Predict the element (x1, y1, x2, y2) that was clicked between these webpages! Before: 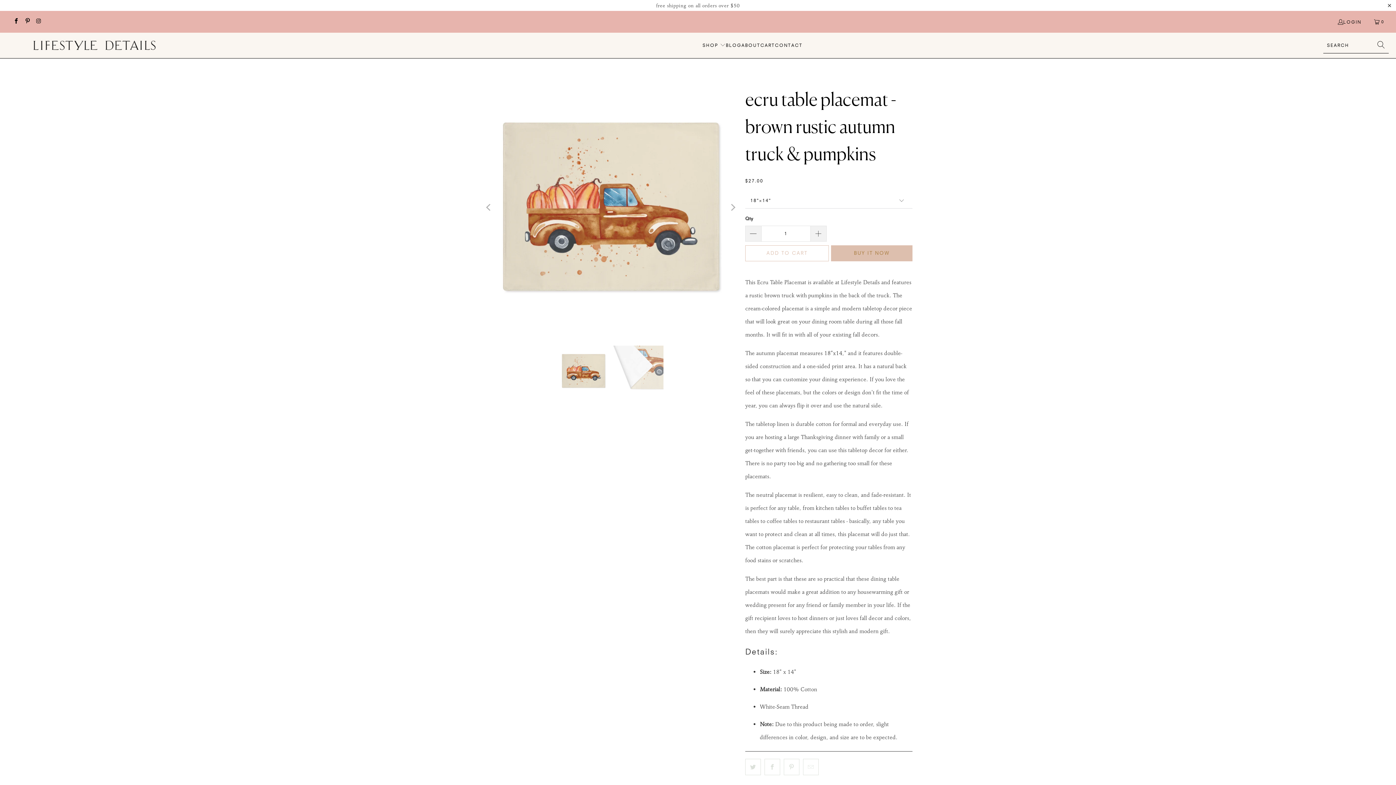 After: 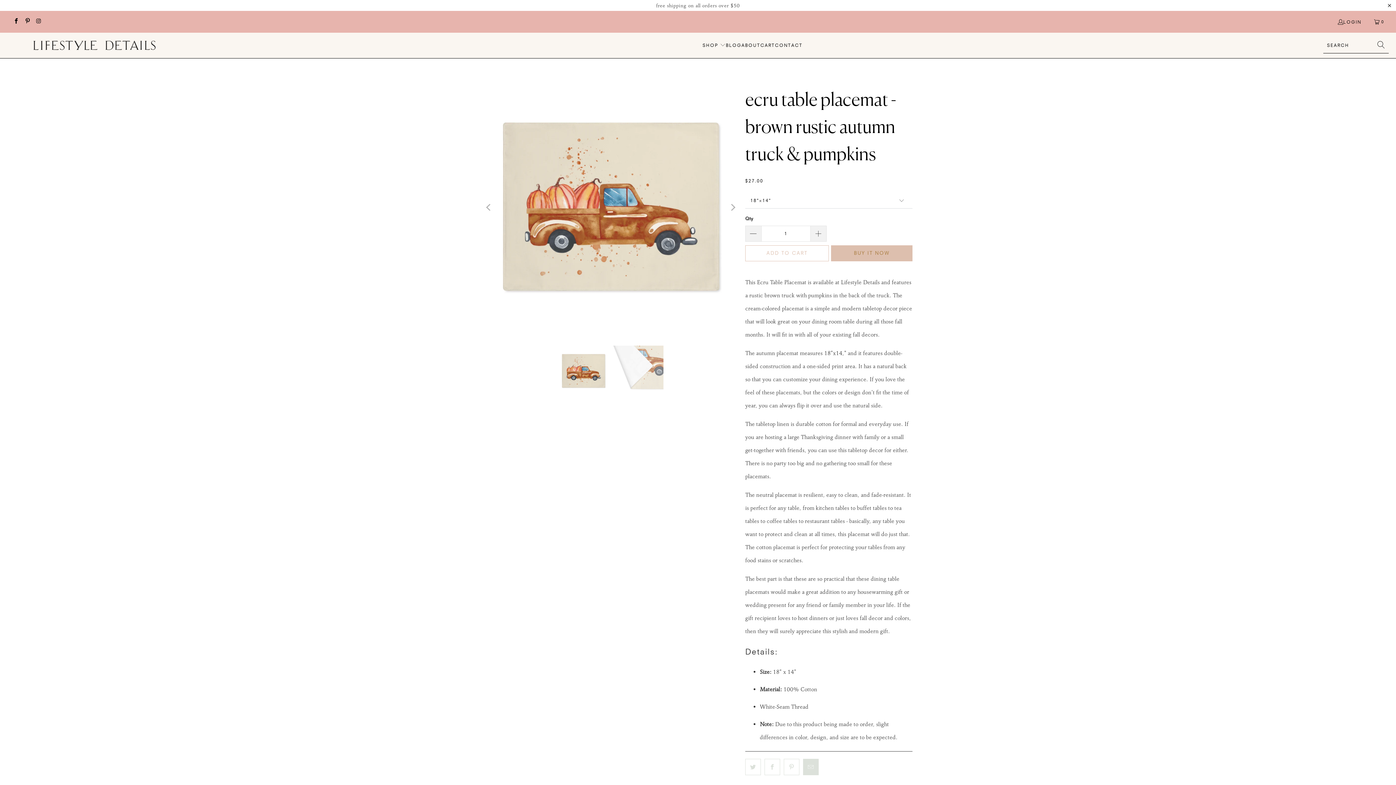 Action: bbox: (803, 759, 818, 775)